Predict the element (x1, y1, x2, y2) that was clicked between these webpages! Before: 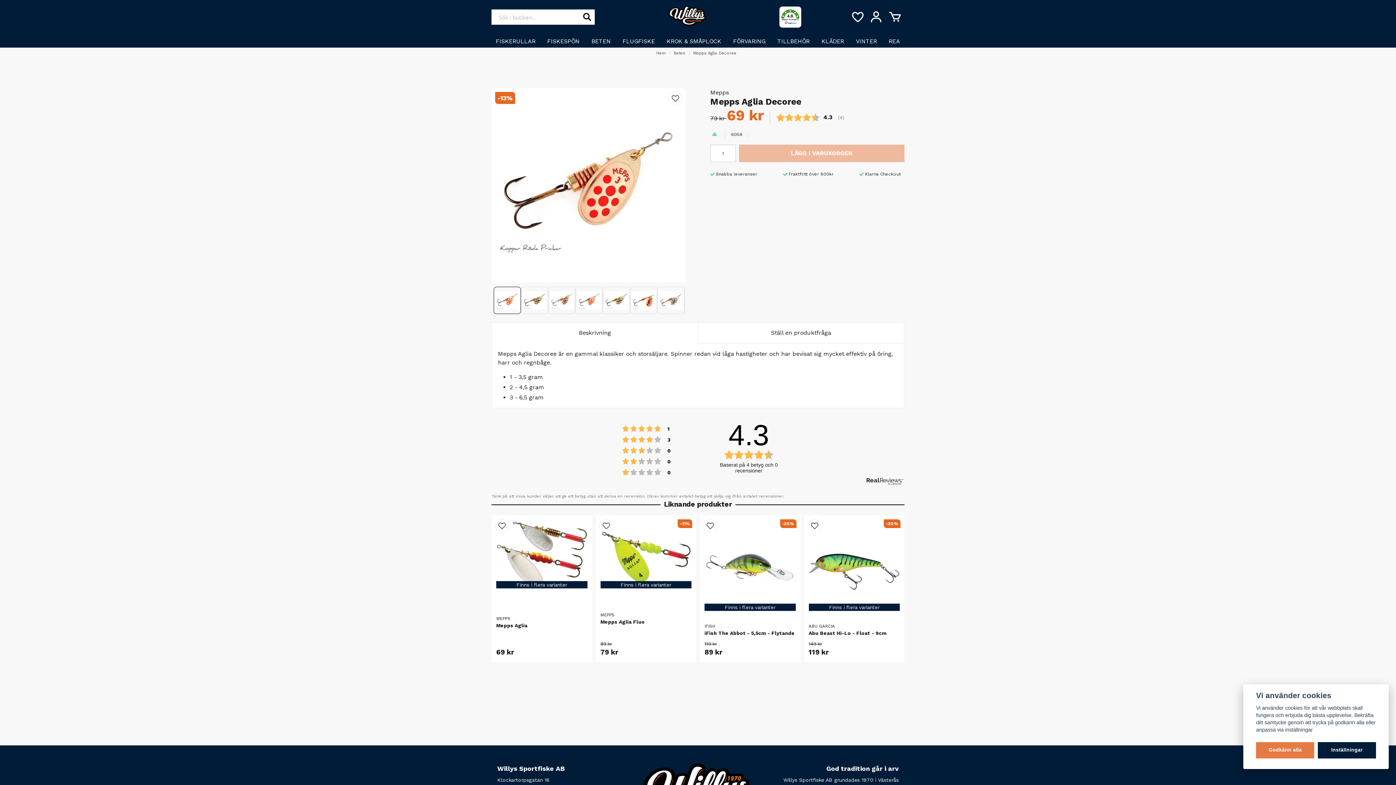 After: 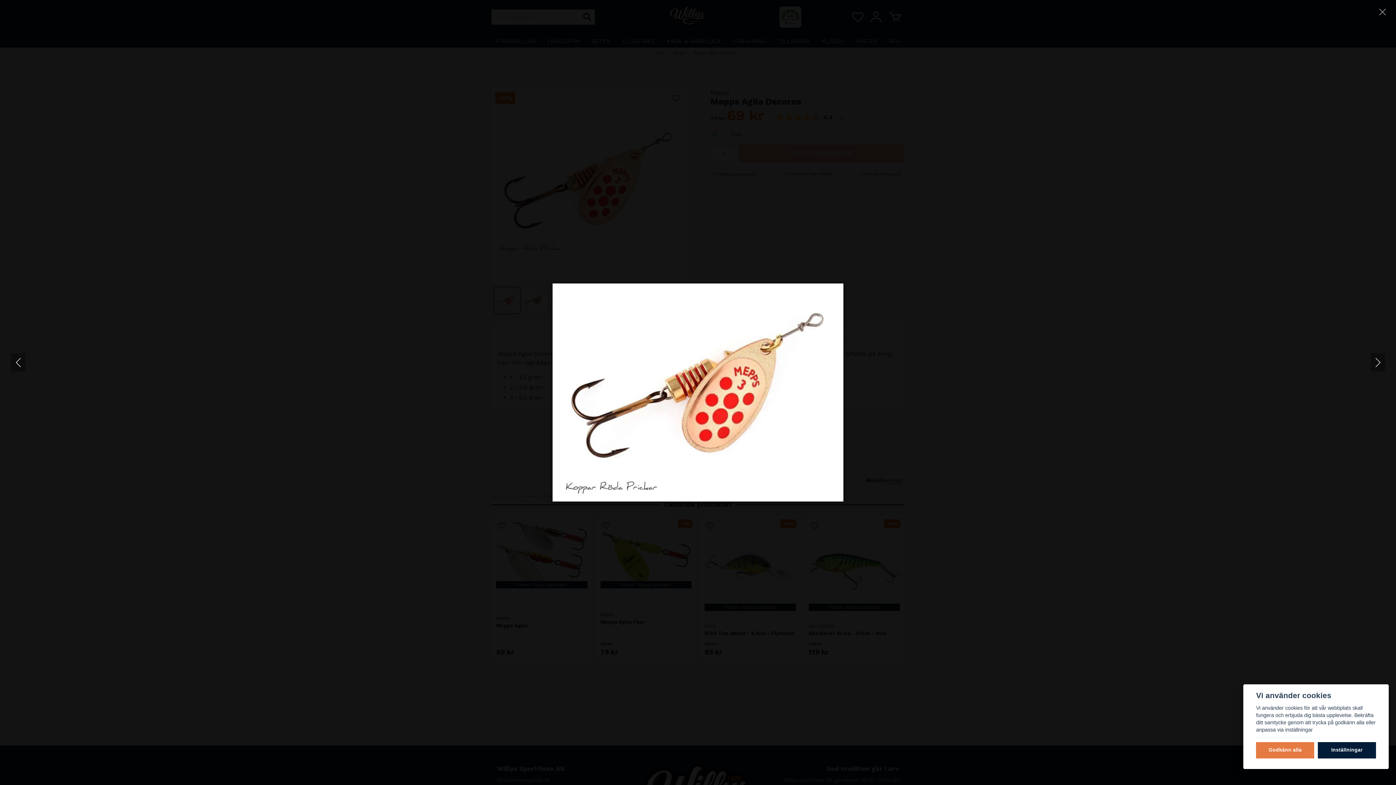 Action: bbox: (491, 88, 685, 282)